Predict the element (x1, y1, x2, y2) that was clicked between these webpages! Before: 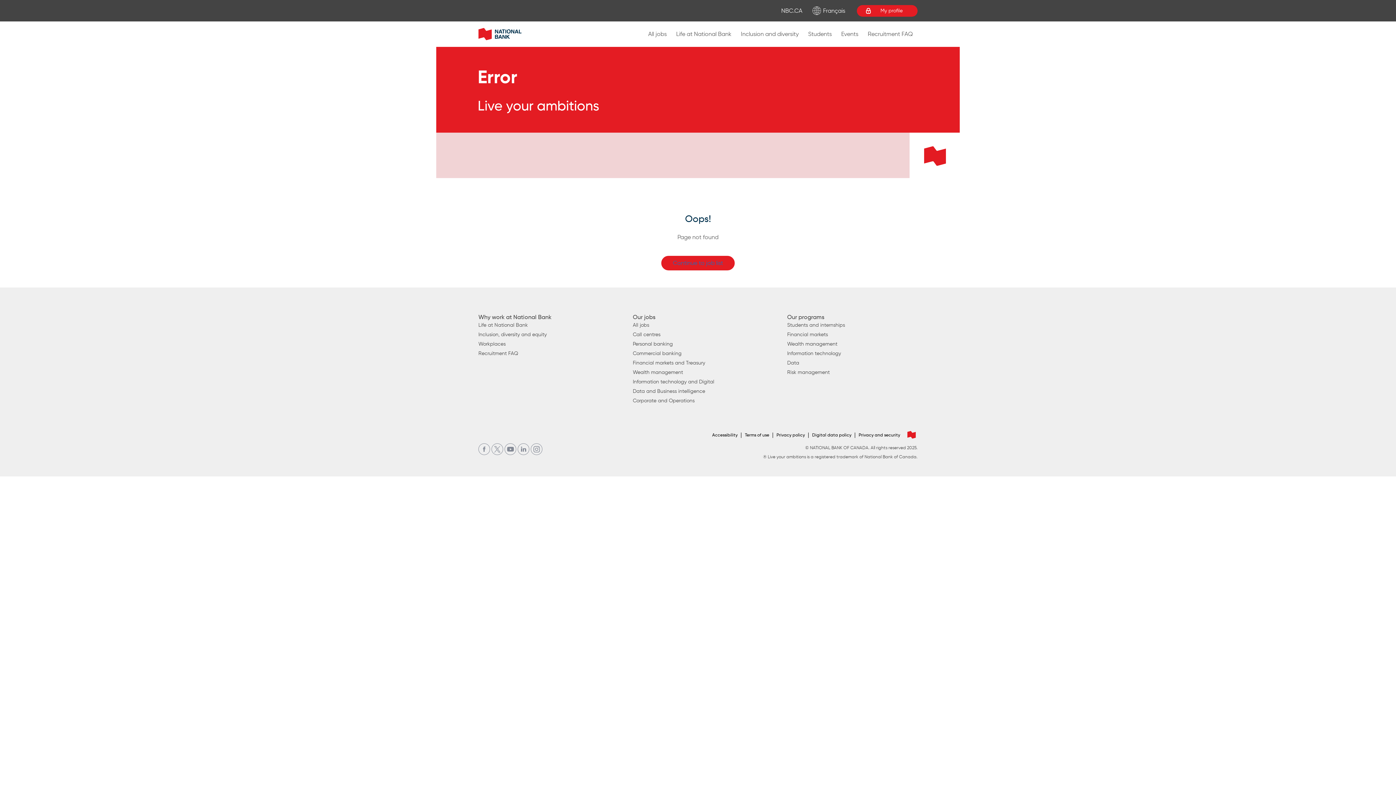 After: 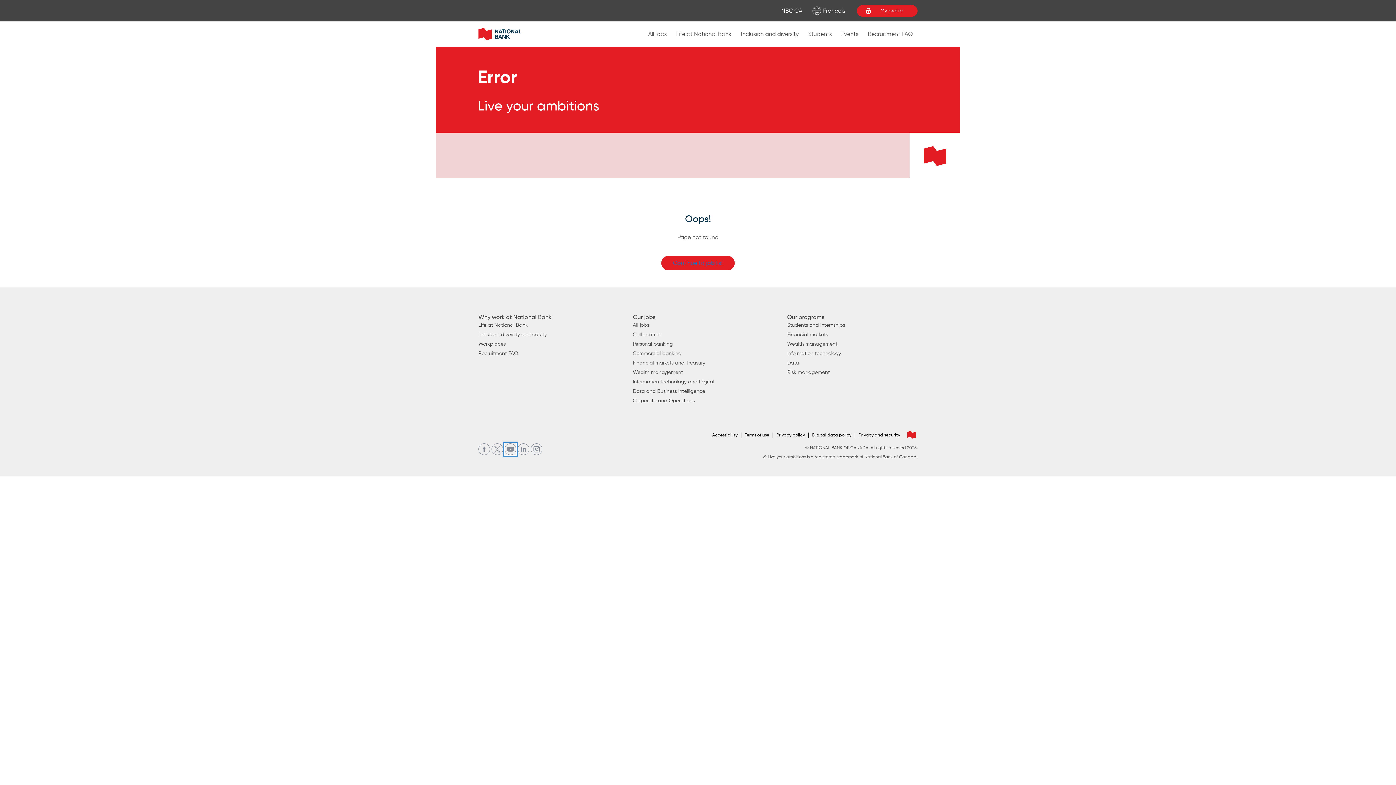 Action: bbox: (504, 443, 516, 455) label: Youtube